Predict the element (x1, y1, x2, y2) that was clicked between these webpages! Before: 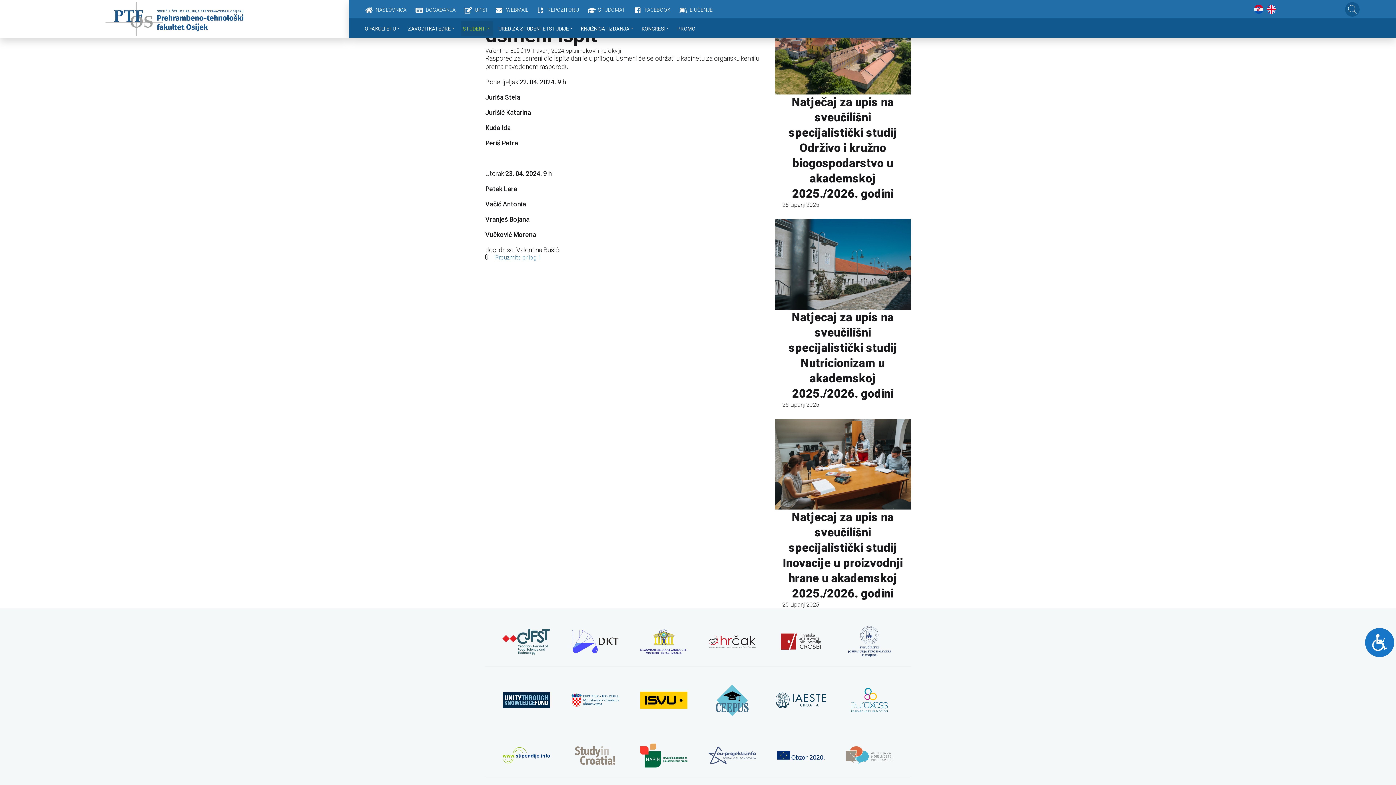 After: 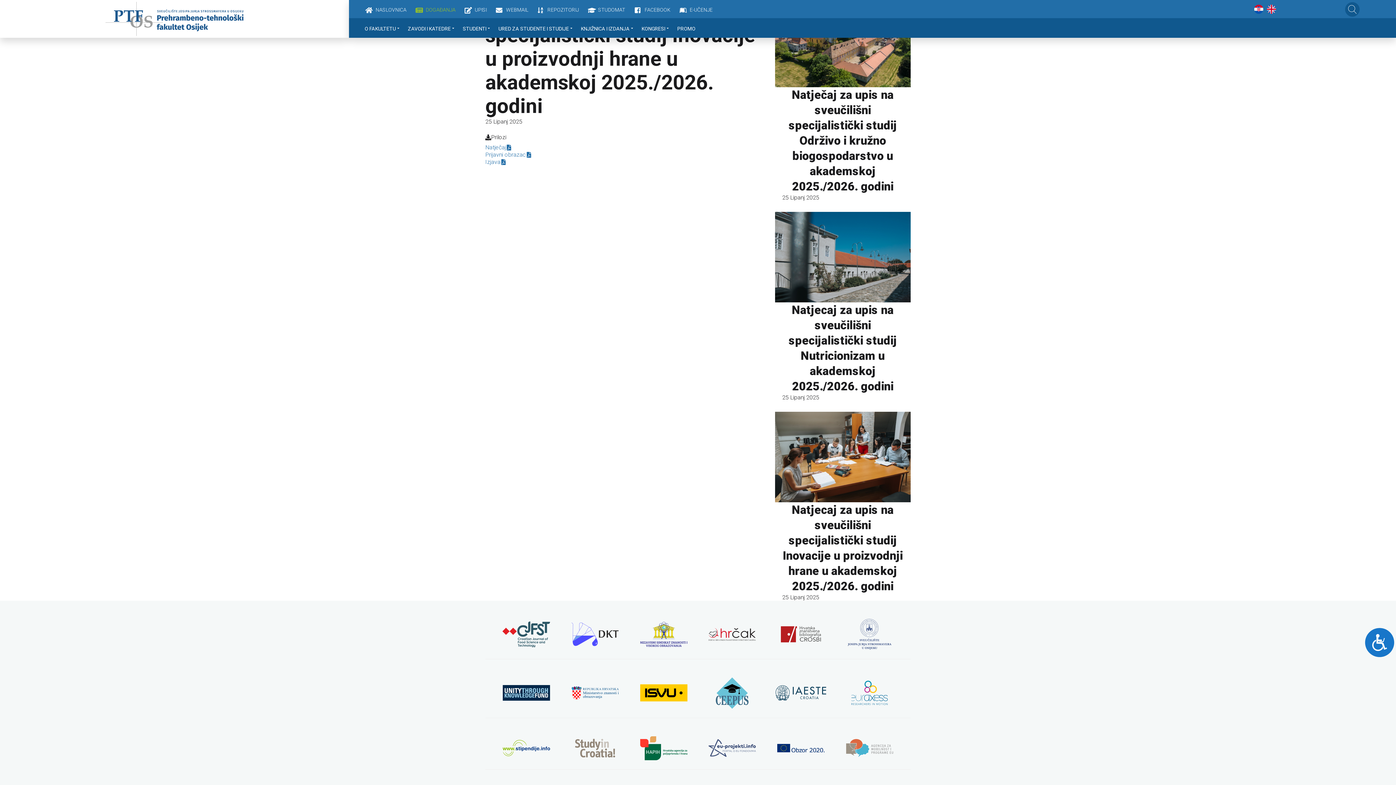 Action: bbox: (773, 418, 912, 511)